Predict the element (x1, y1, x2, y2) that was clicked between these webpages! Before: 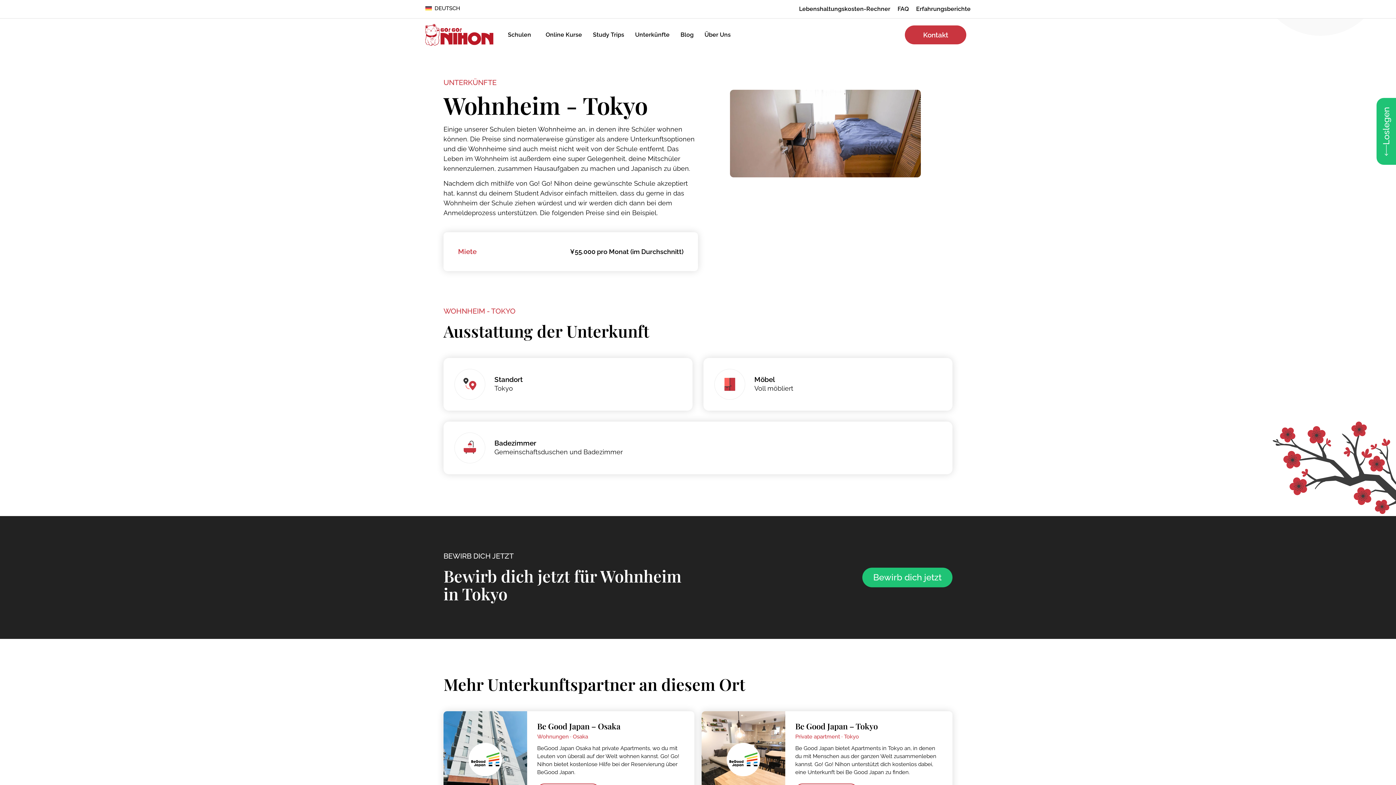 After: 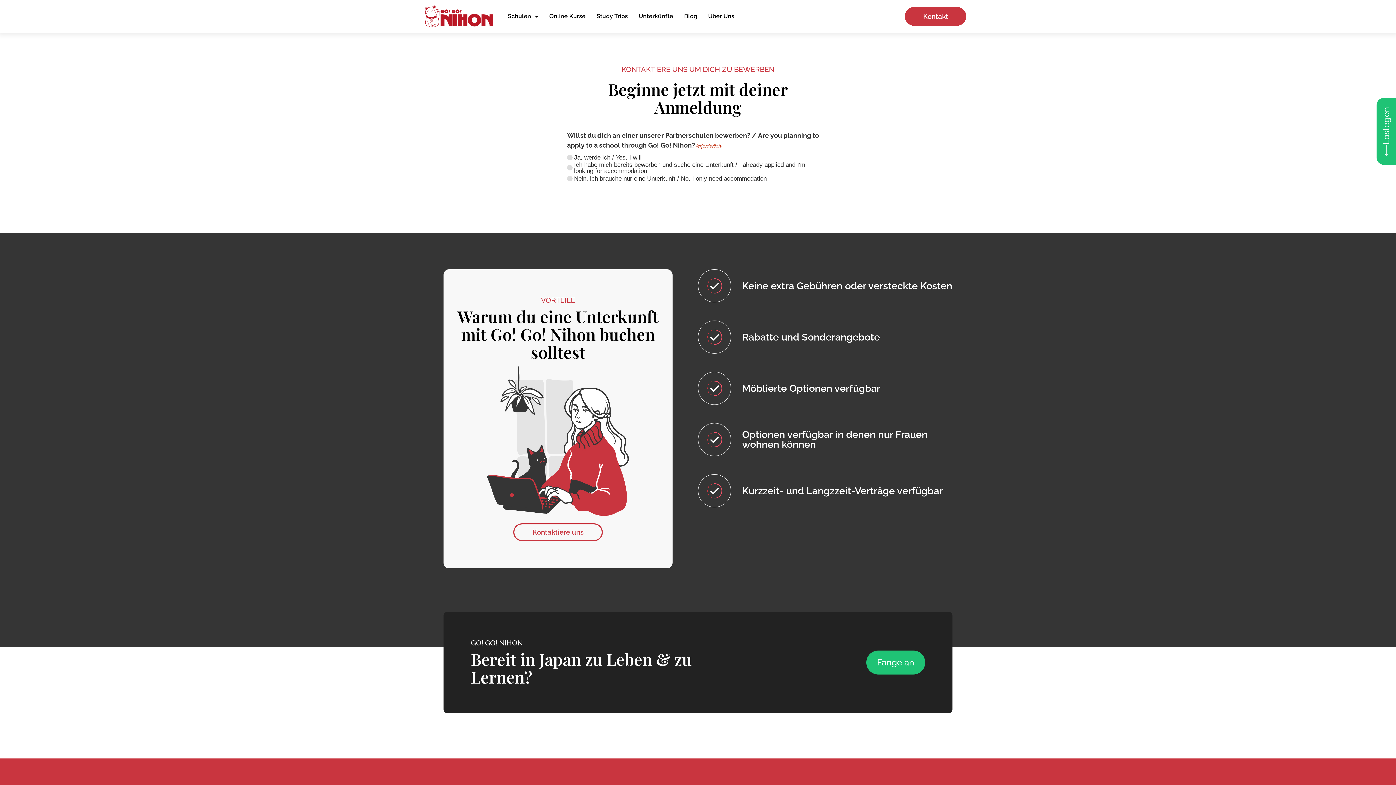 Action: bbox: (862, 568, 952, 587) label: Bewirb dich jetzt